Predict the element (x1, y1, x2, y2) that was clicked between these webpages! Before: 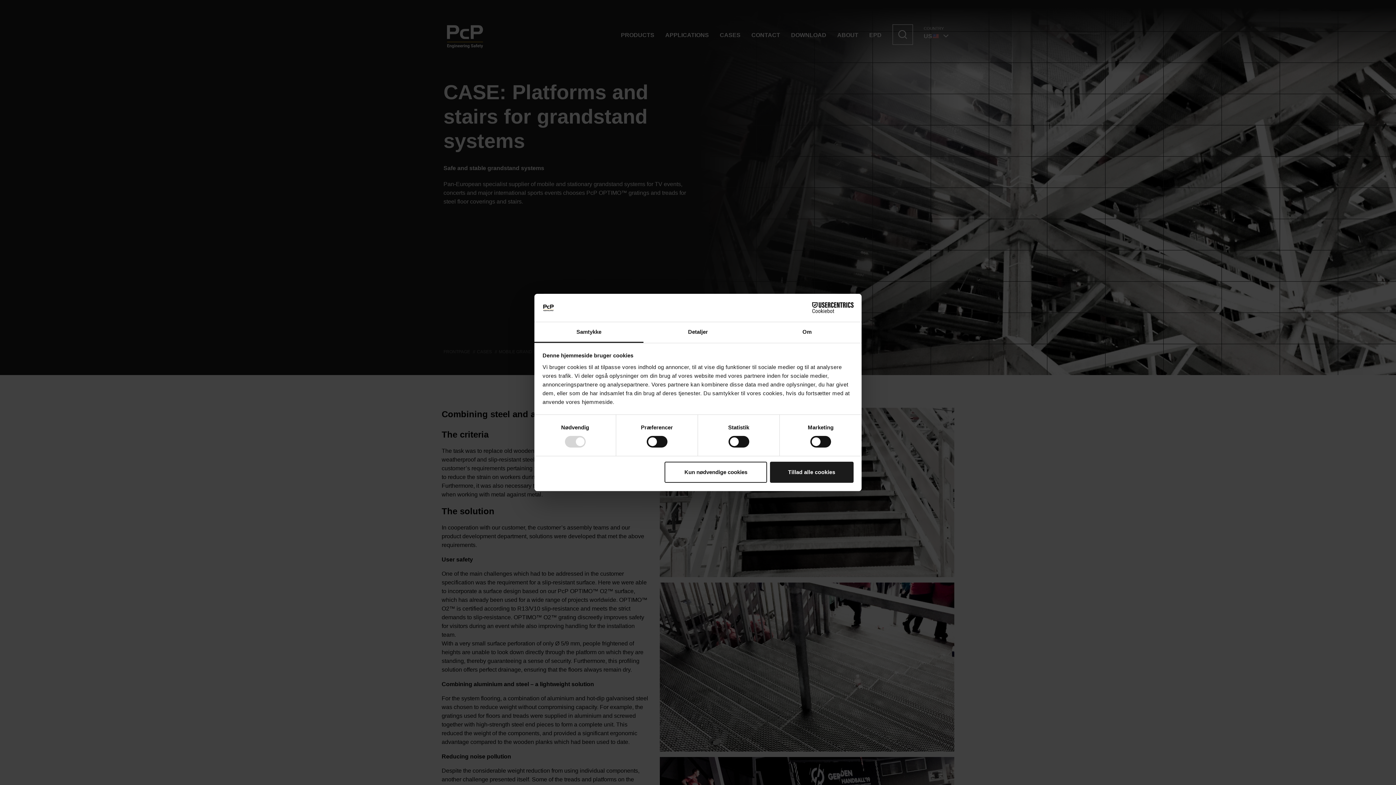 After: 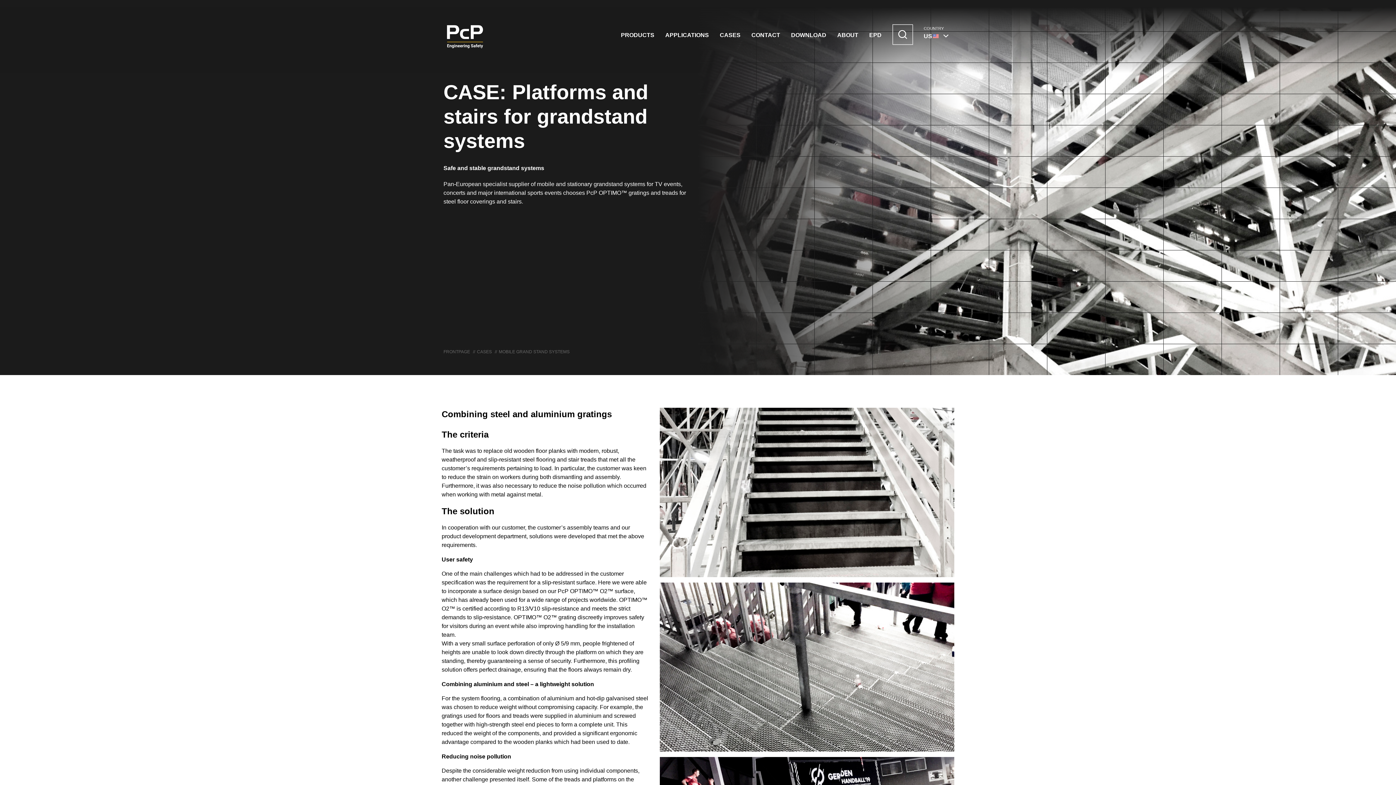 Action: label: Tillad alle cookies bbox: (770, 461, 853, 482)